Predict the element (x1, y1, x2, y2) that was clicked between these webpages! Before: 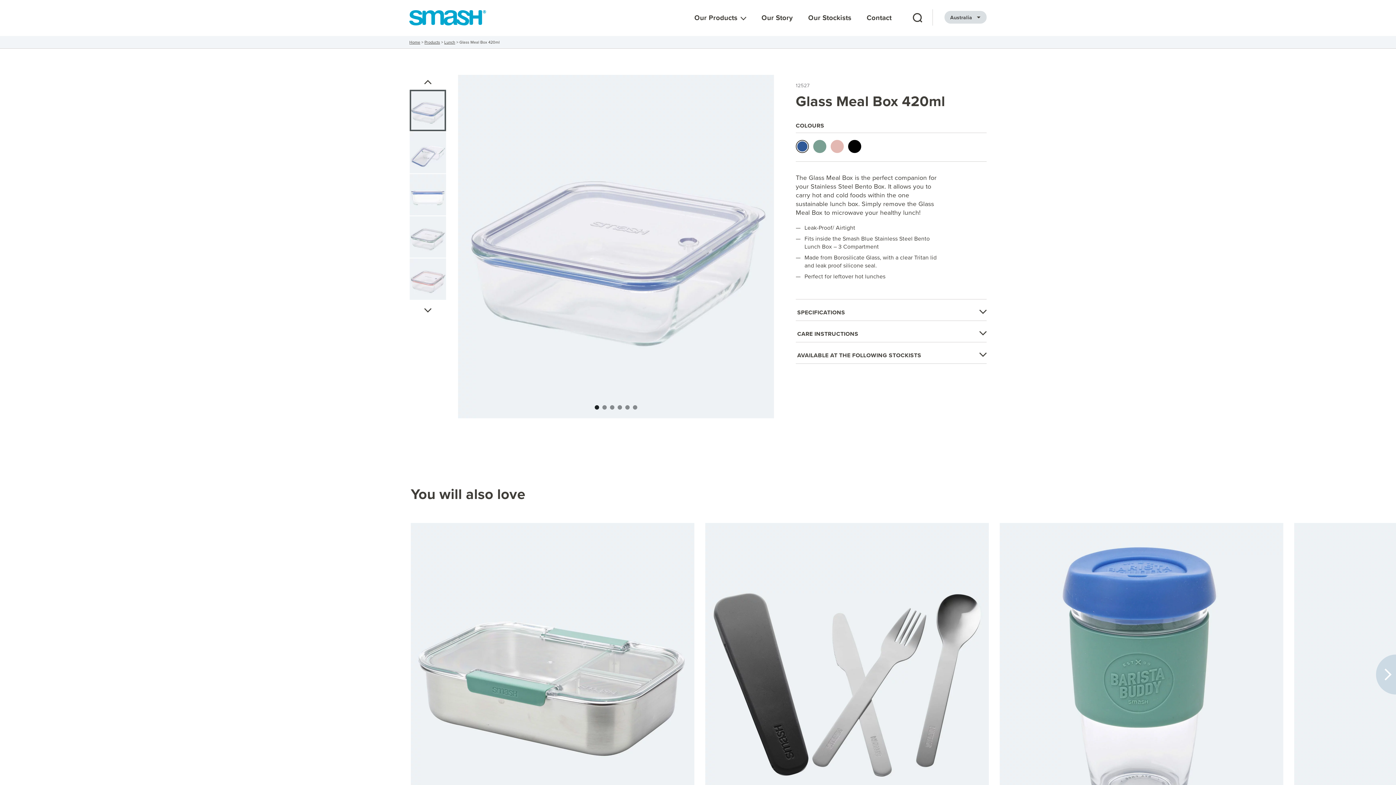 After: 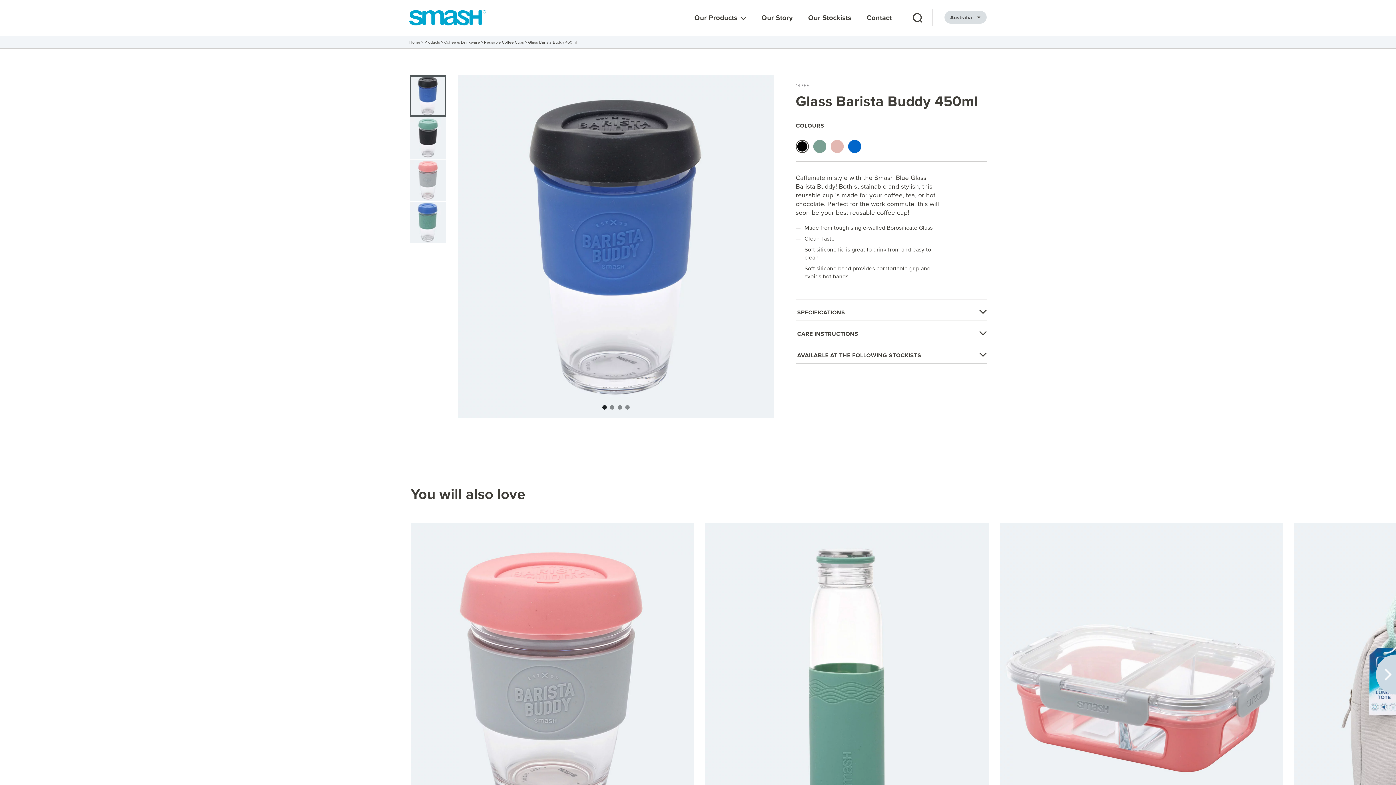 Action: bbox: (1000, 523, 1283, 842)